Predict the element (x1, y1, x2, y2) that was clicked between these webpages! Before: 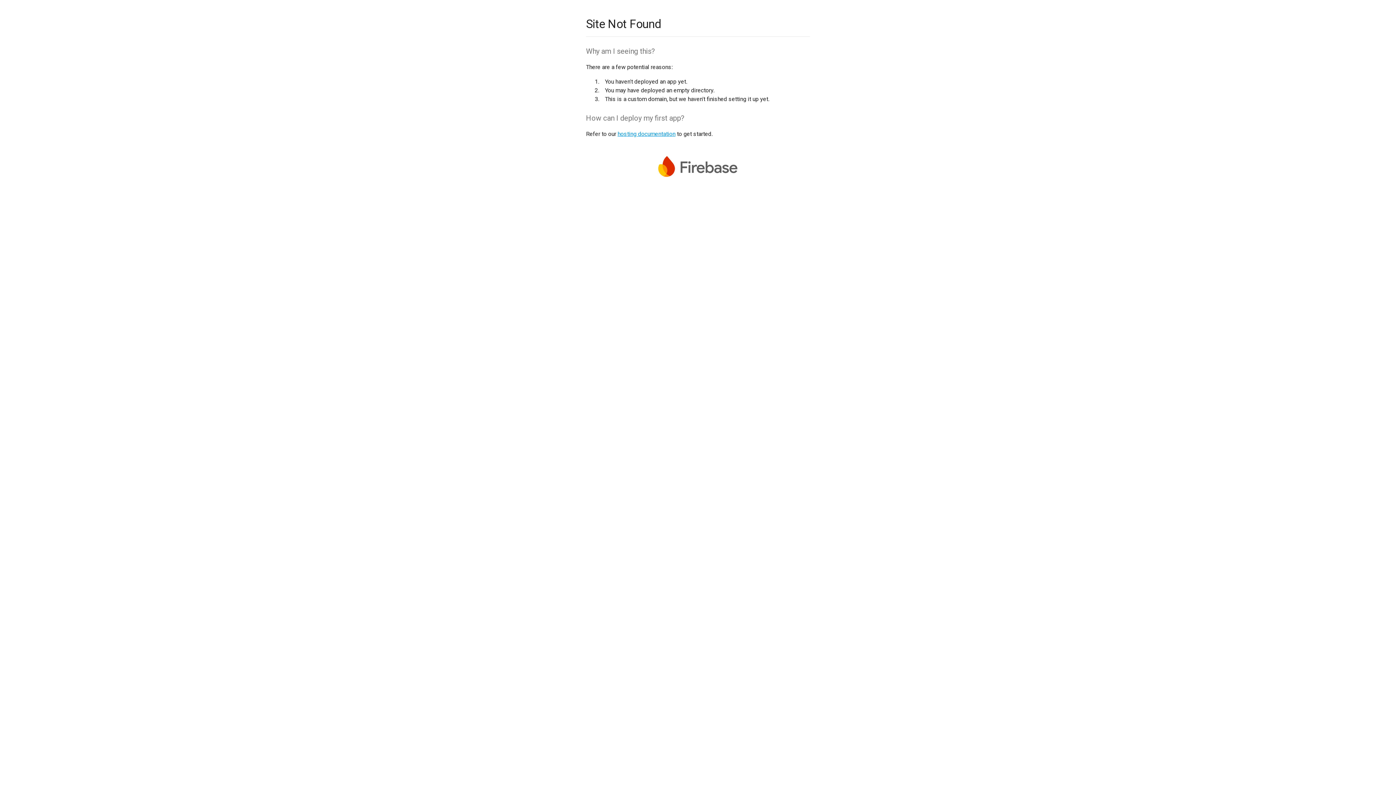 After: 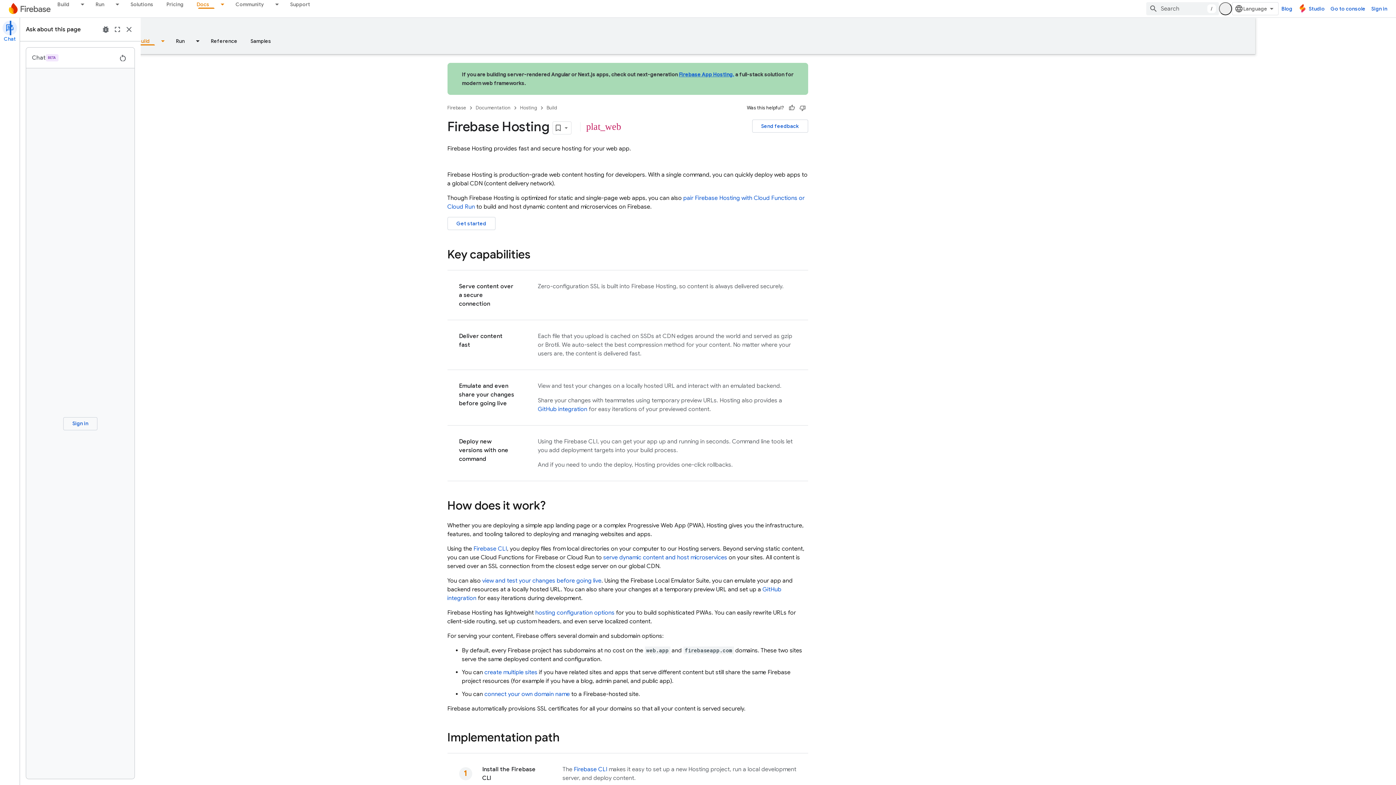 Action: label: hosting documentation bbox: (617, 130, 675, 137)